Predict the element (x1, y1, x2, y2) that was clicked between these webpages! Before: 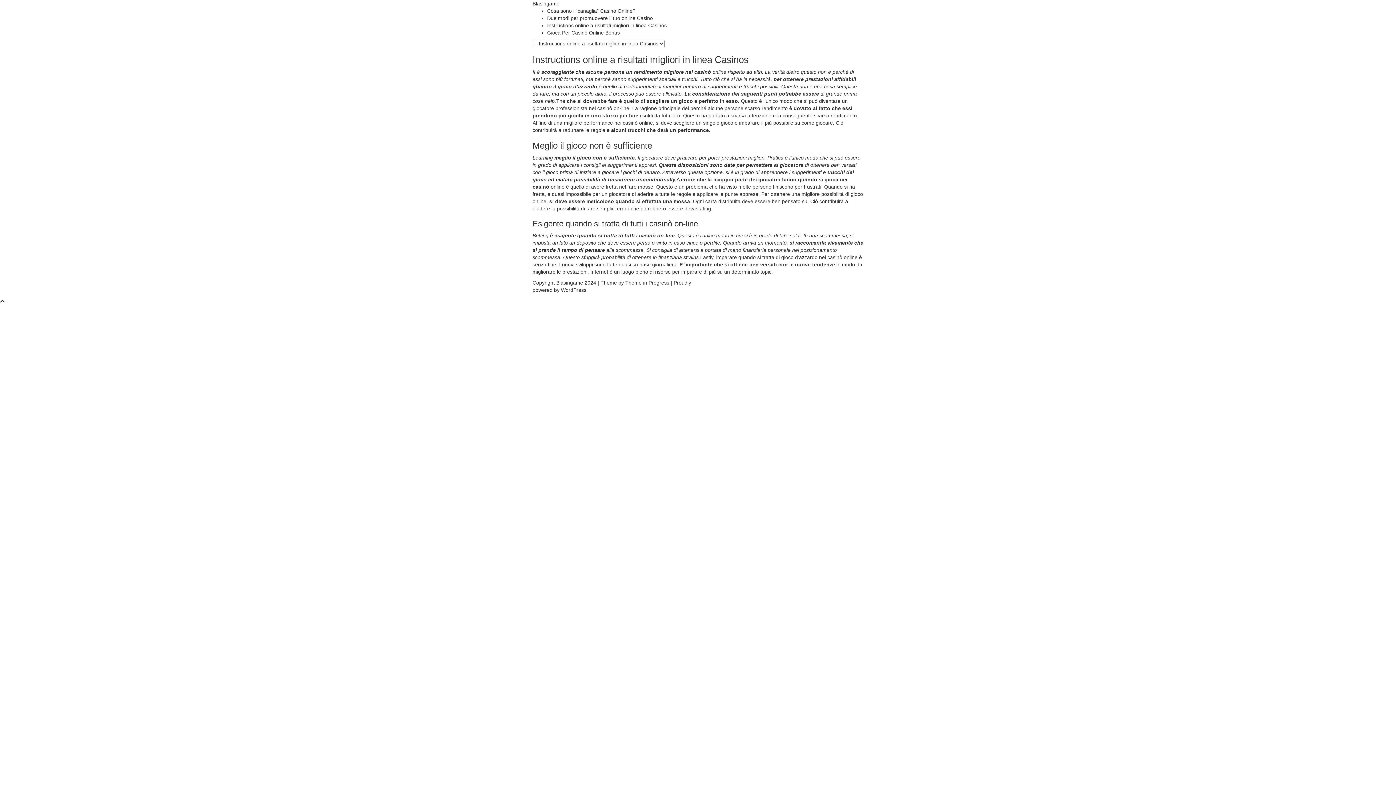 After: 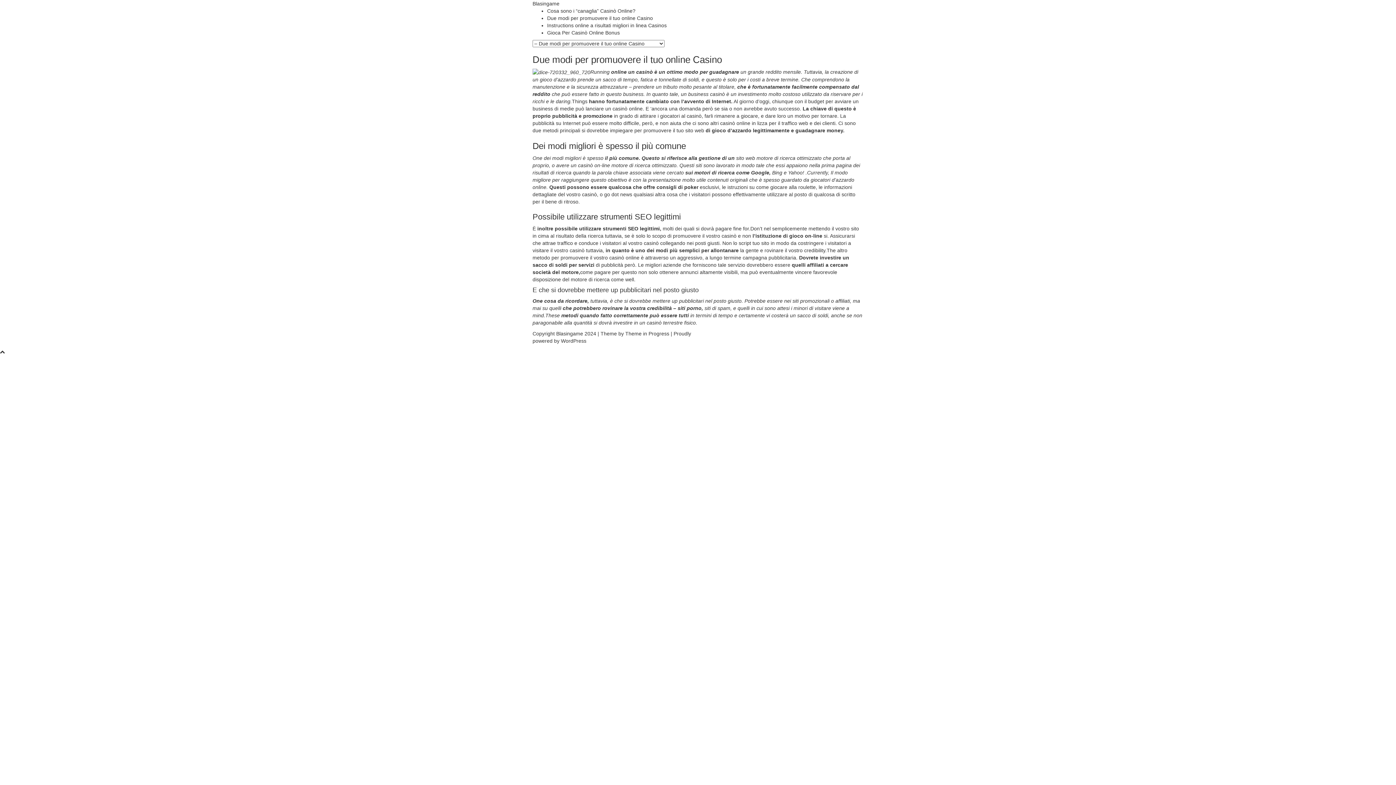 Action: label: Due modi per promuovere il tuo online Casino bbox: (547, 15, 653, 21)